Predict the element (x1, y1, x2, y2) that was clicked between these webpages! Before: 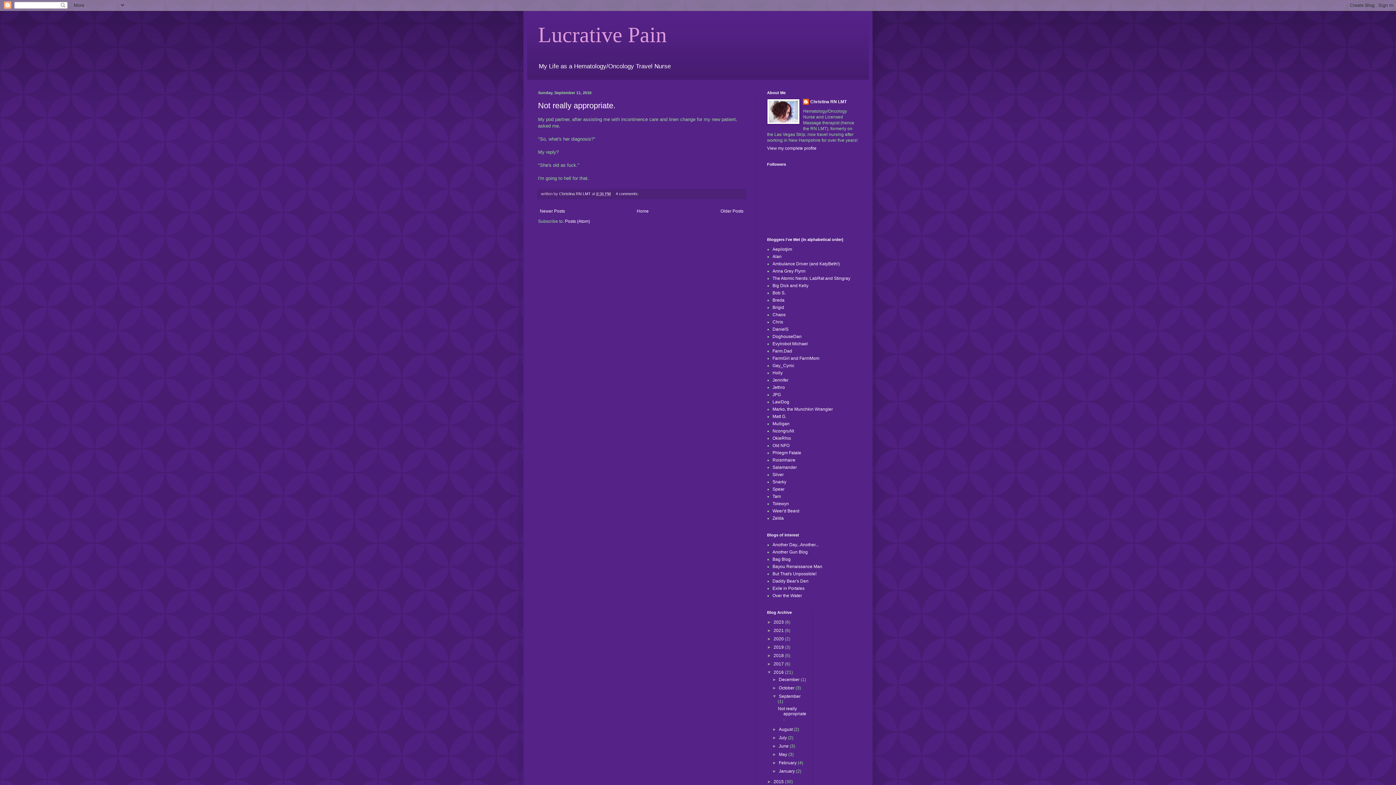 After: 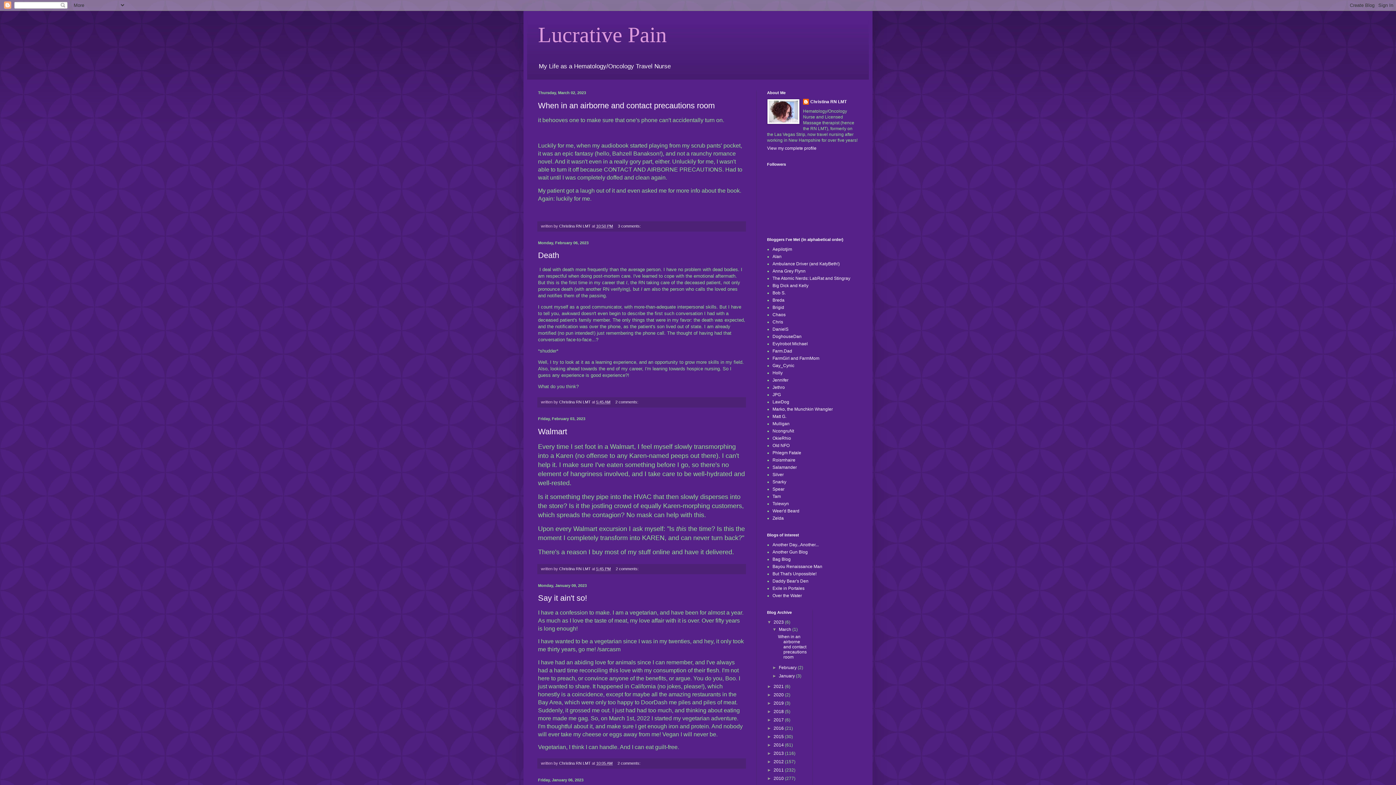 Action: bbox: (538, 206, 566, 215) label: Newer Posts